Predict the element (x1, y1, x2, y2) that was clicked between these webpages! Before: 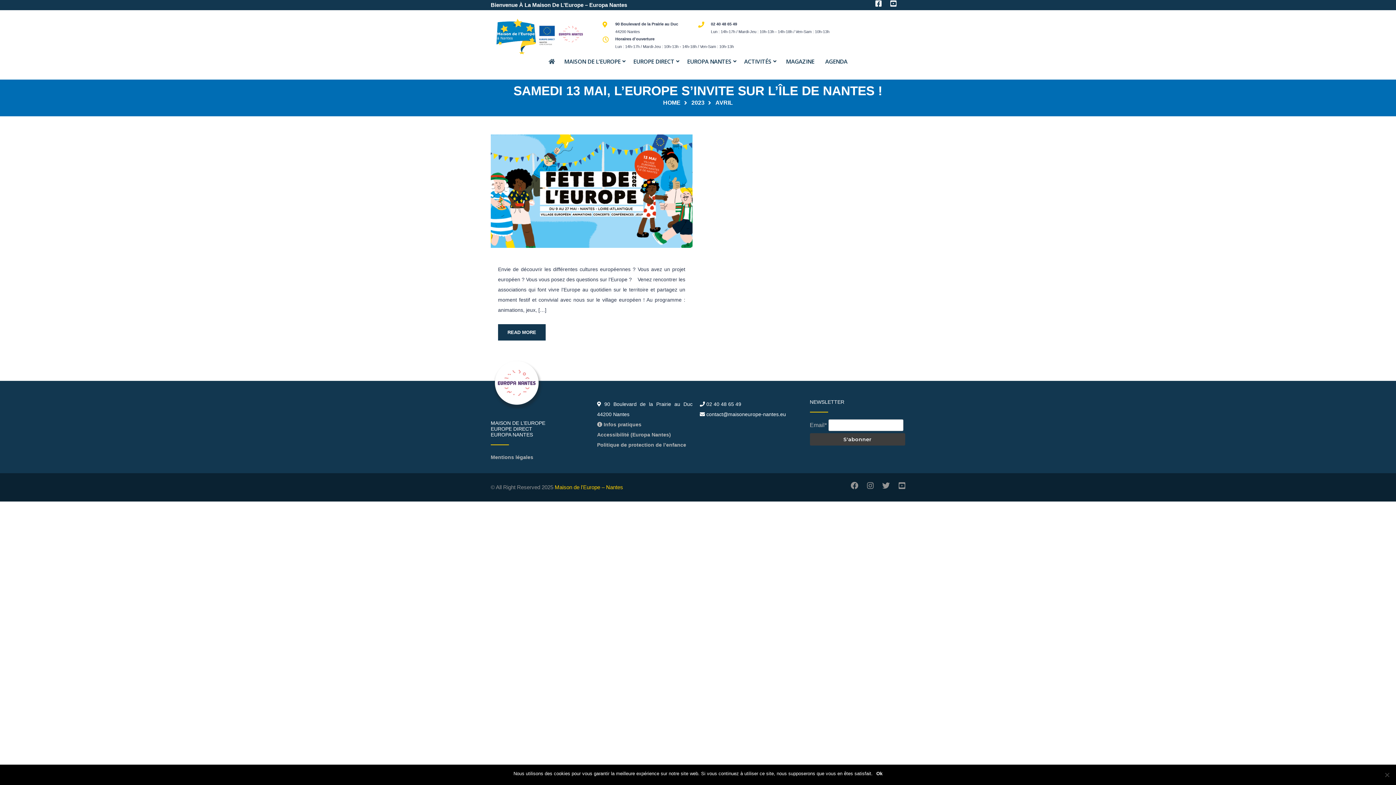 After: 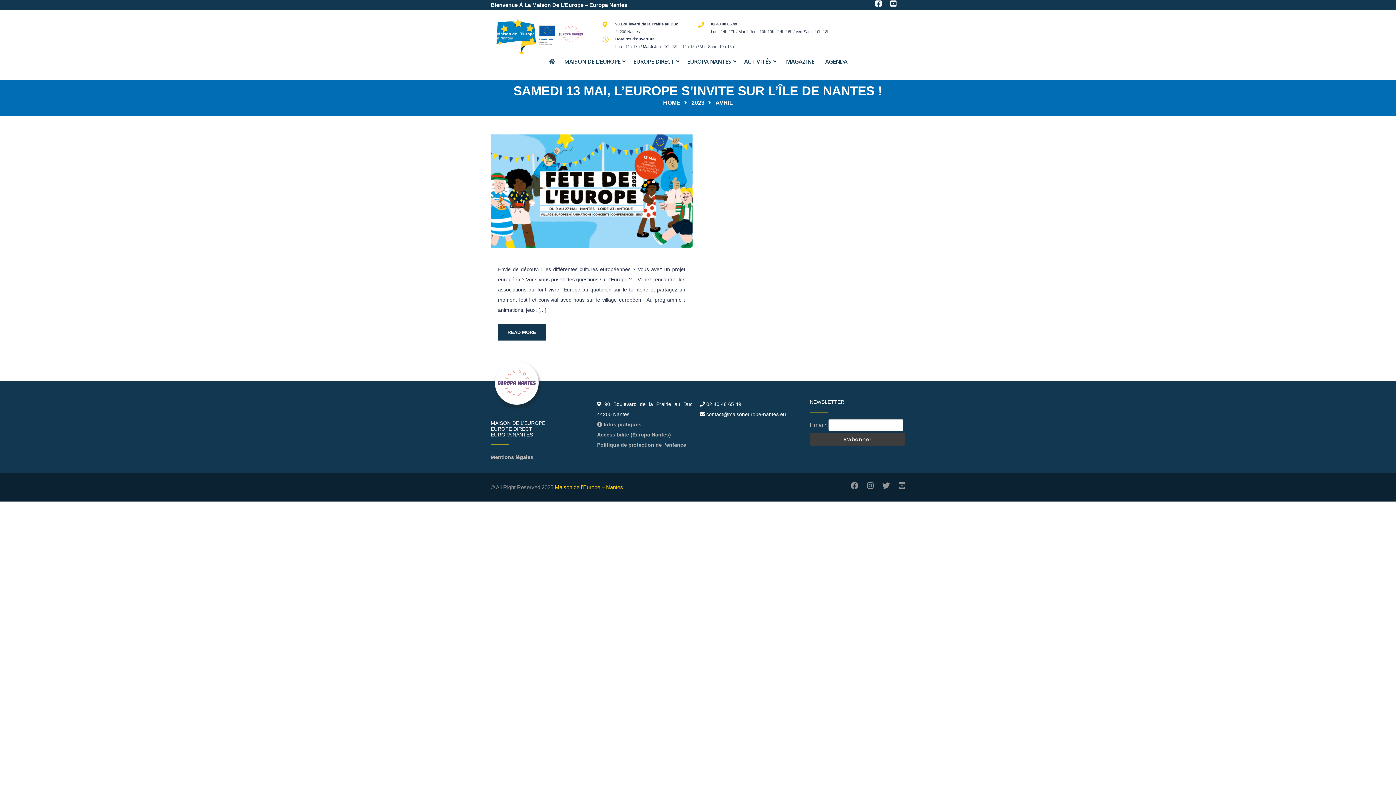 Action: label: Ok bbox: (876, 770, 882, 777)